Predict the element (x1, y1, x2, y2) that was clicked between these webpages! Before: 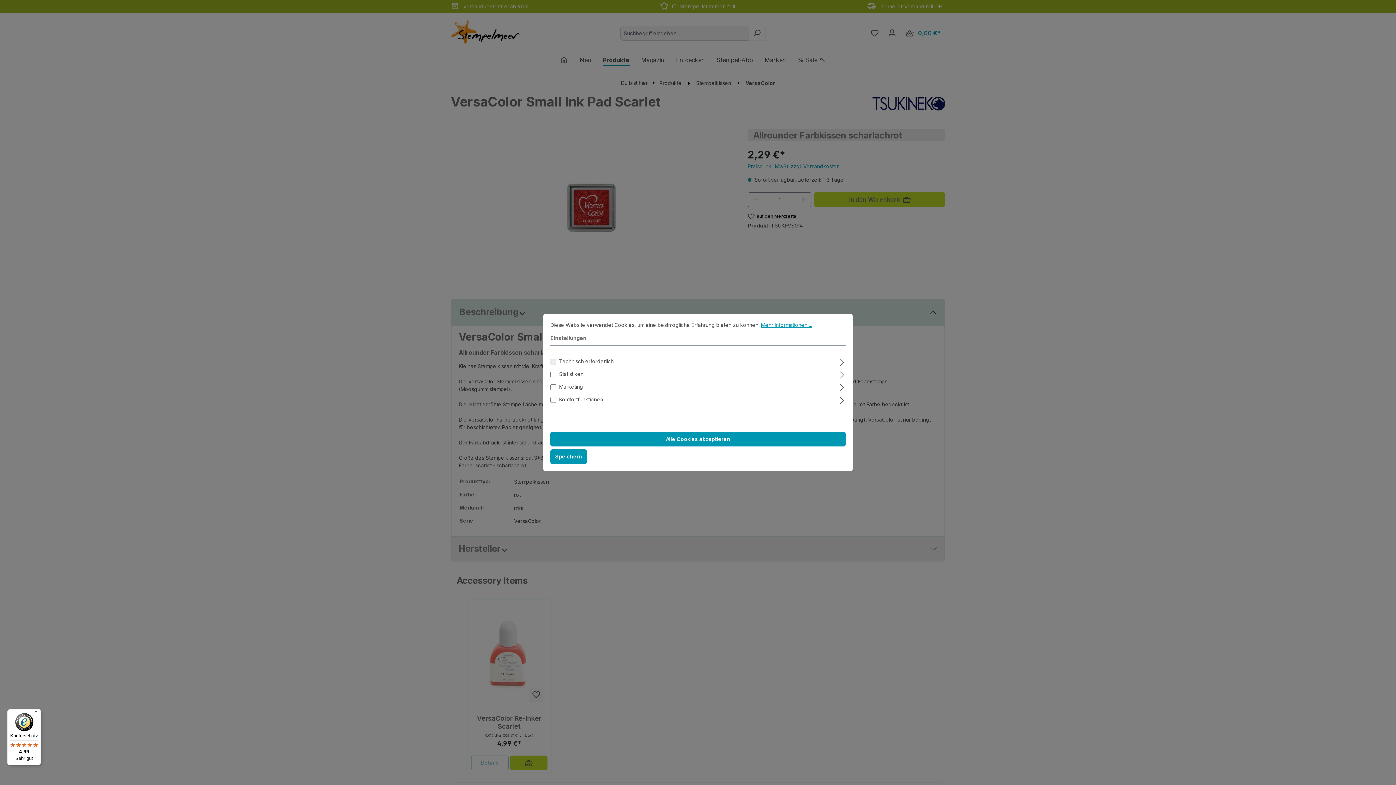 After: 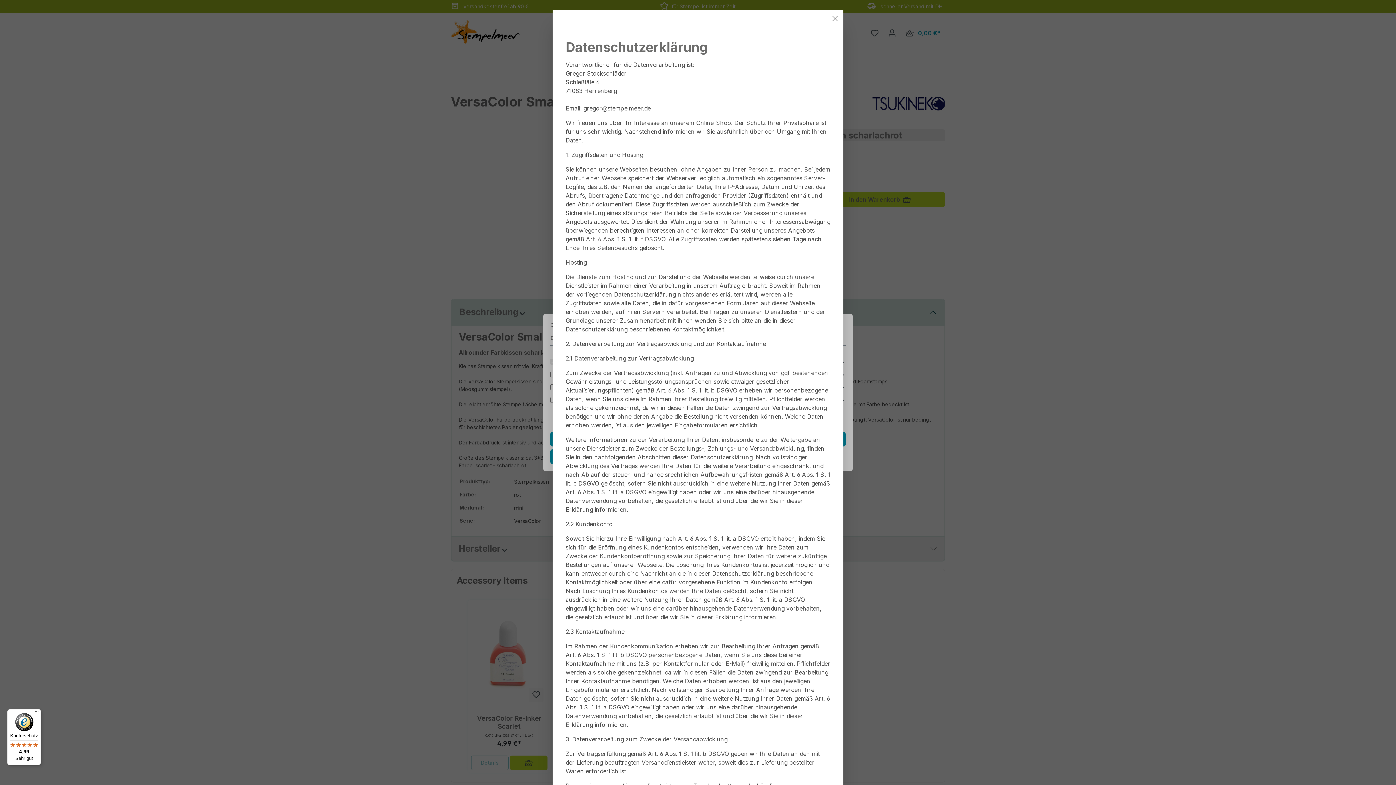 Action: label: Mehr Informationen ... bbox: (761, 322, 812, 328)